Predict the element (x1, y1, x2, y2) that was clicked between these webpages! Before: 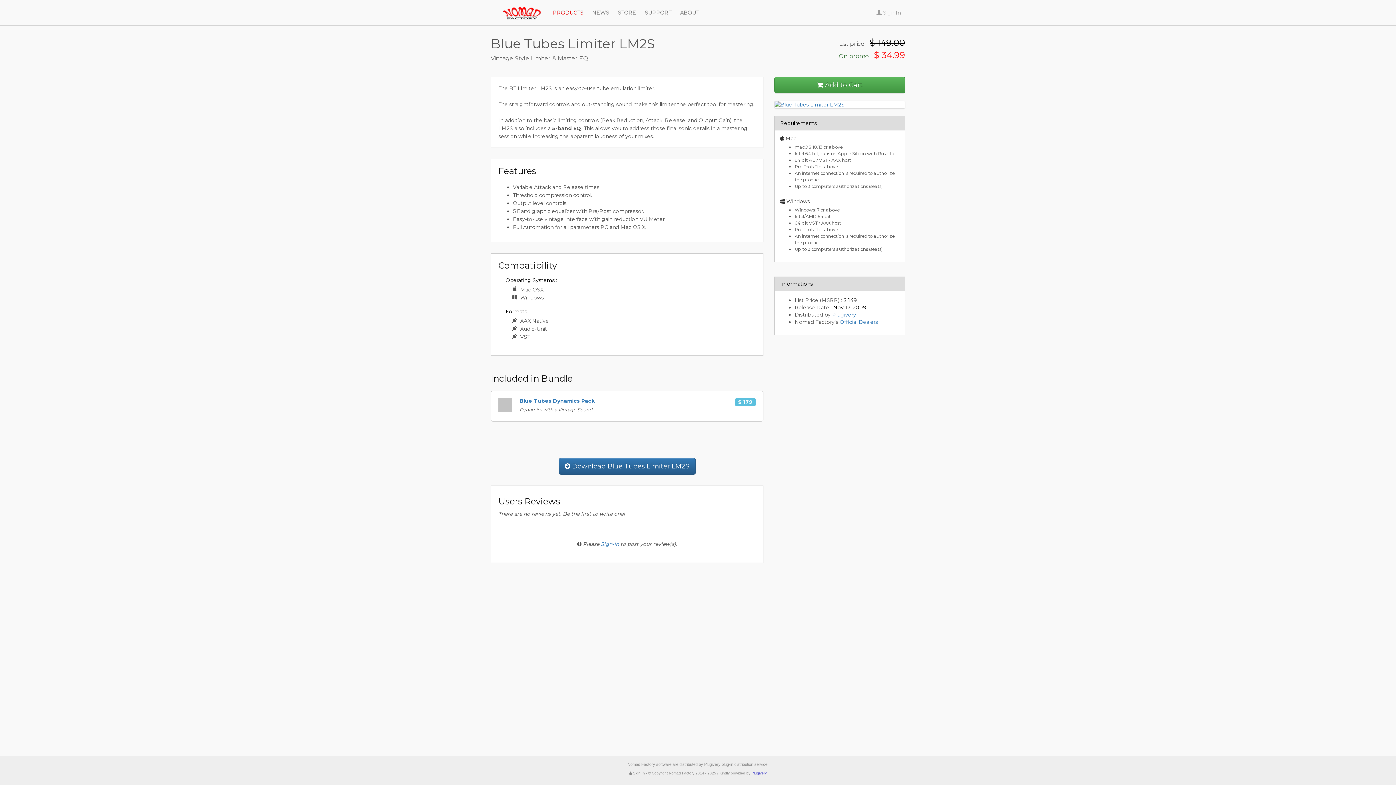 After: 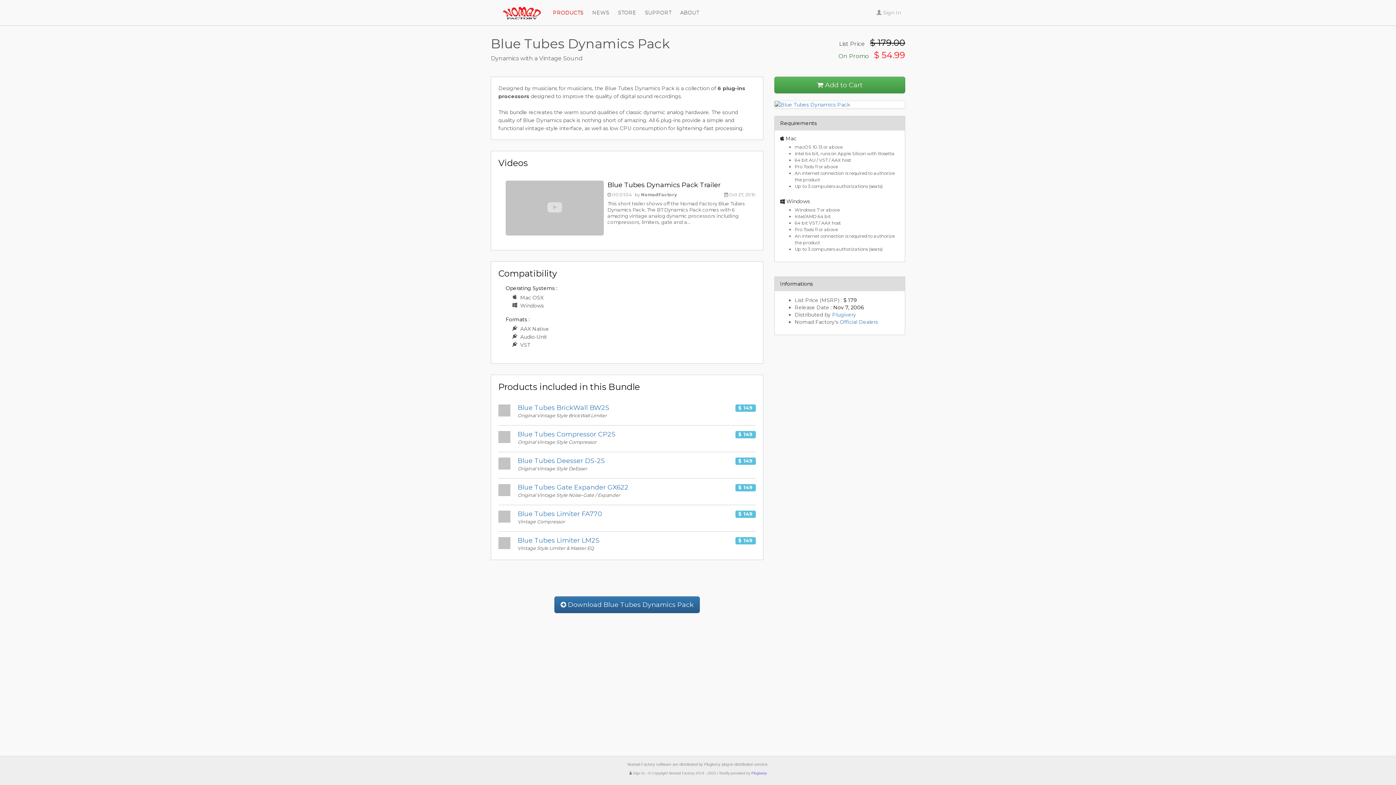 Action: bbox: (498, 401, 512, 408)